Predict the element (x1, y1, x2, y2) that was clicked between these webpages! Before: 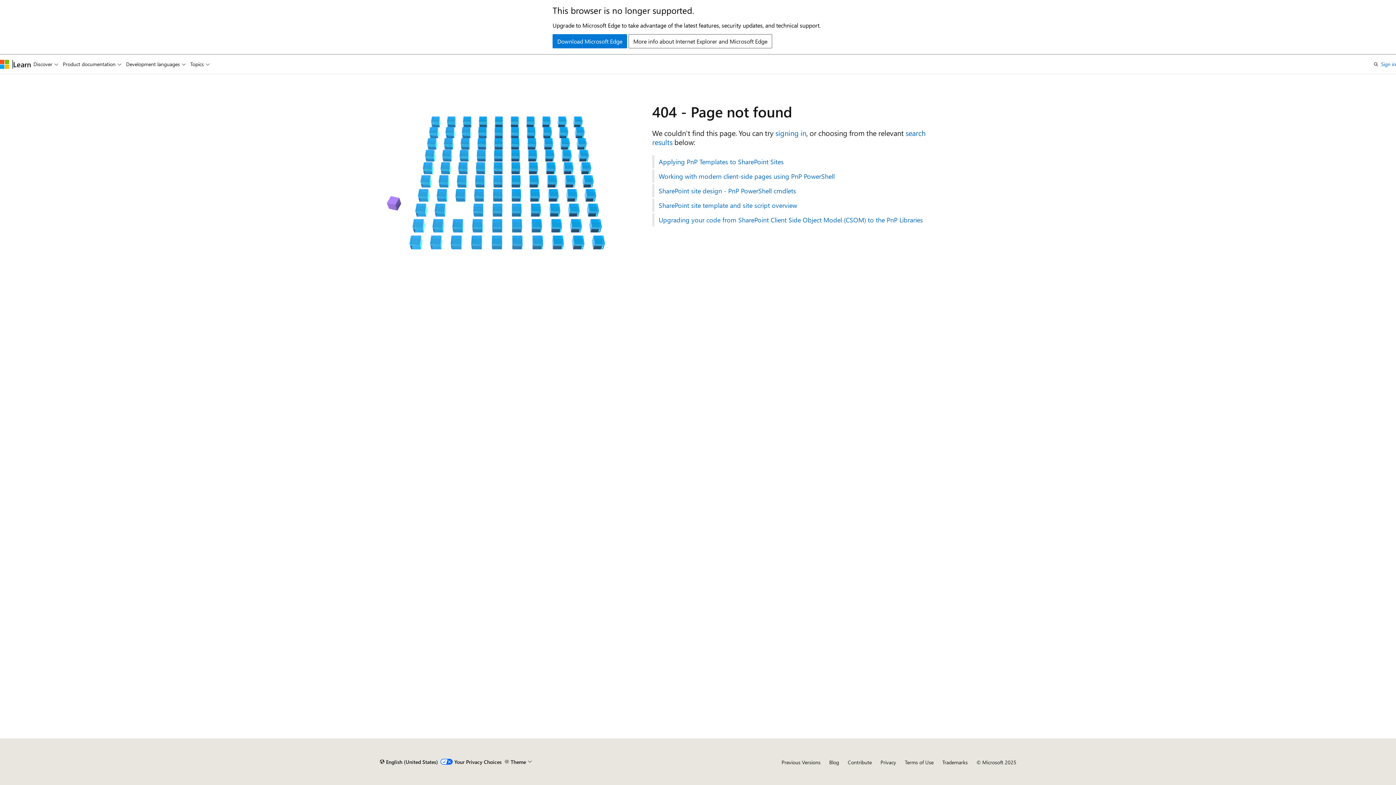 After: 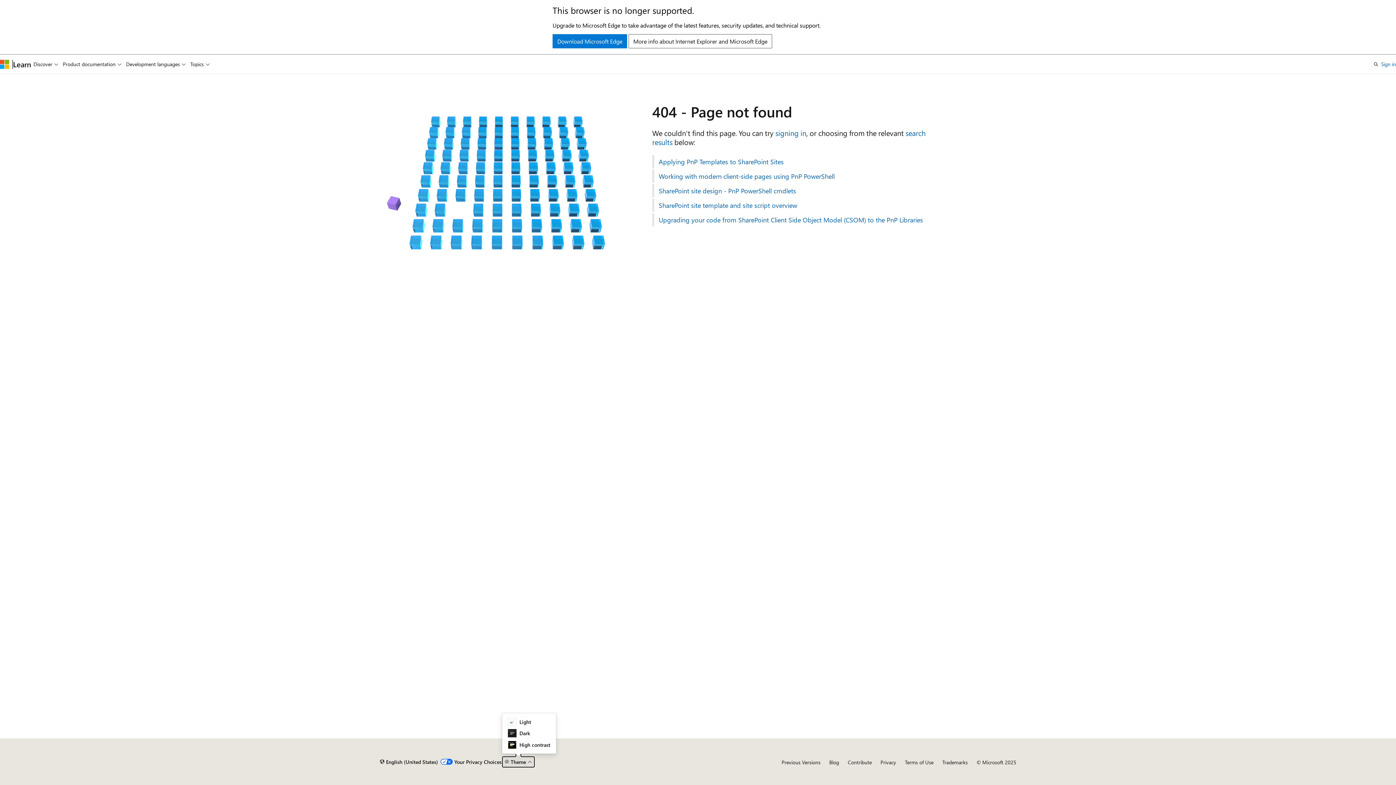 Action: label: Theme bbox: (502, 756, 534, 768)